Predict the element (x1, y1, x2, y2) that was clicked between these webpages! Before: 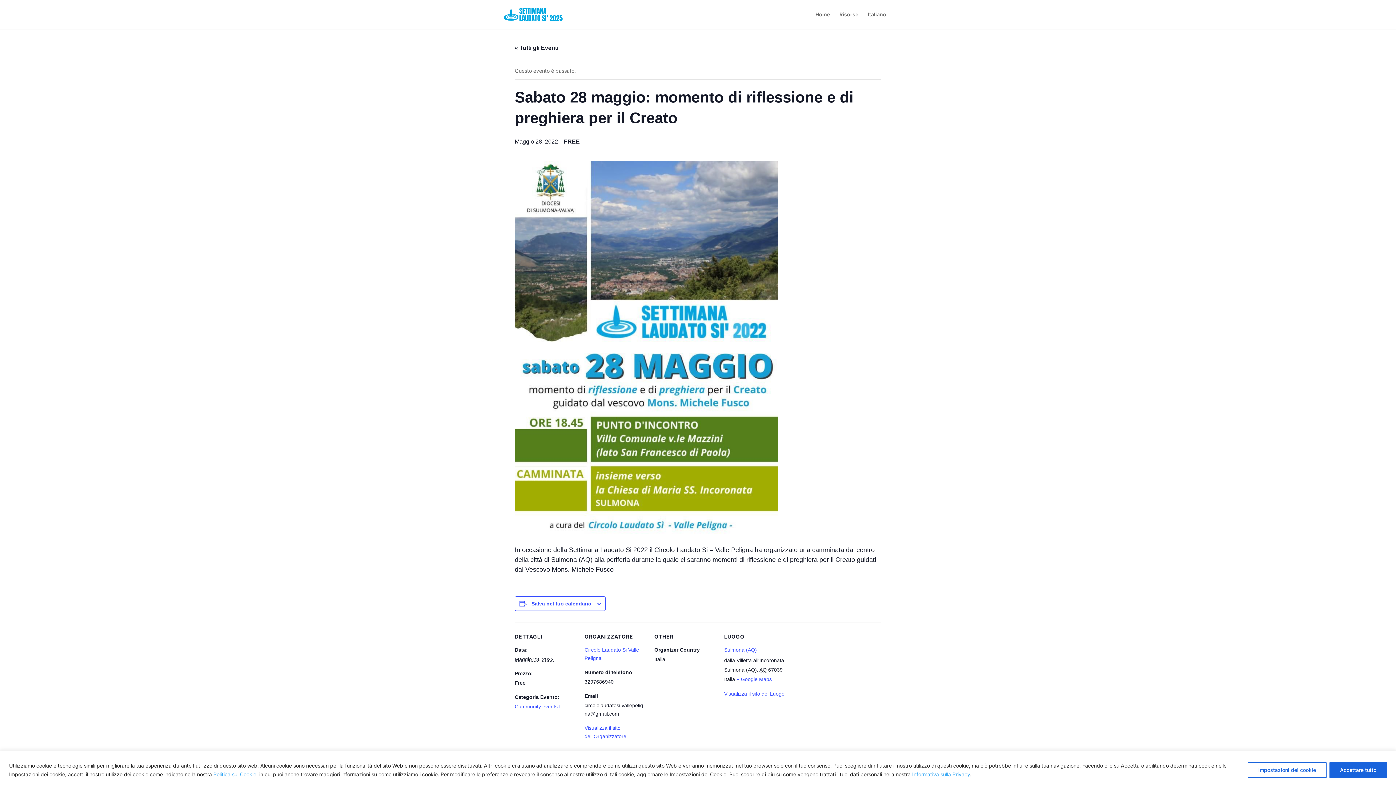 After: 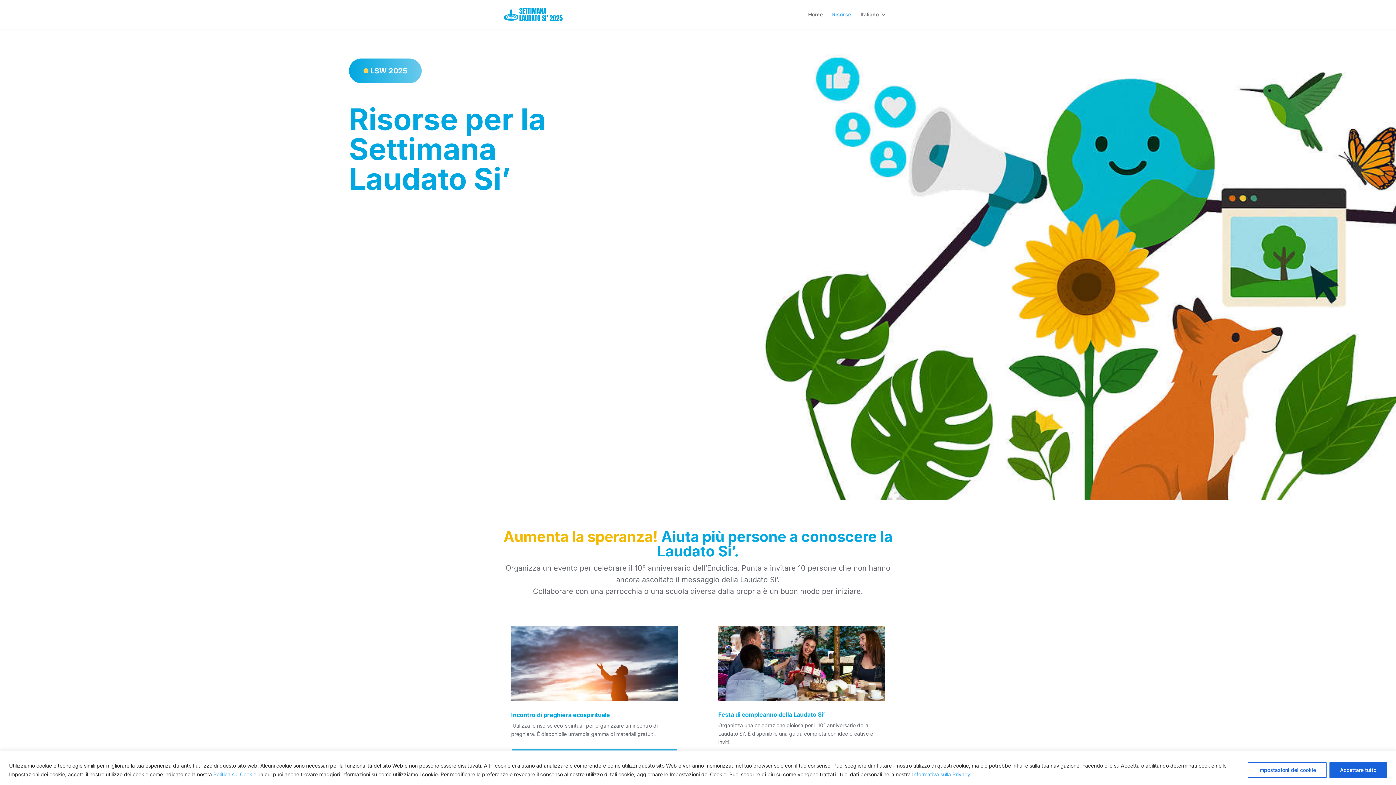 Action: label: Risorse bbox: (839, 12, 858, 29)